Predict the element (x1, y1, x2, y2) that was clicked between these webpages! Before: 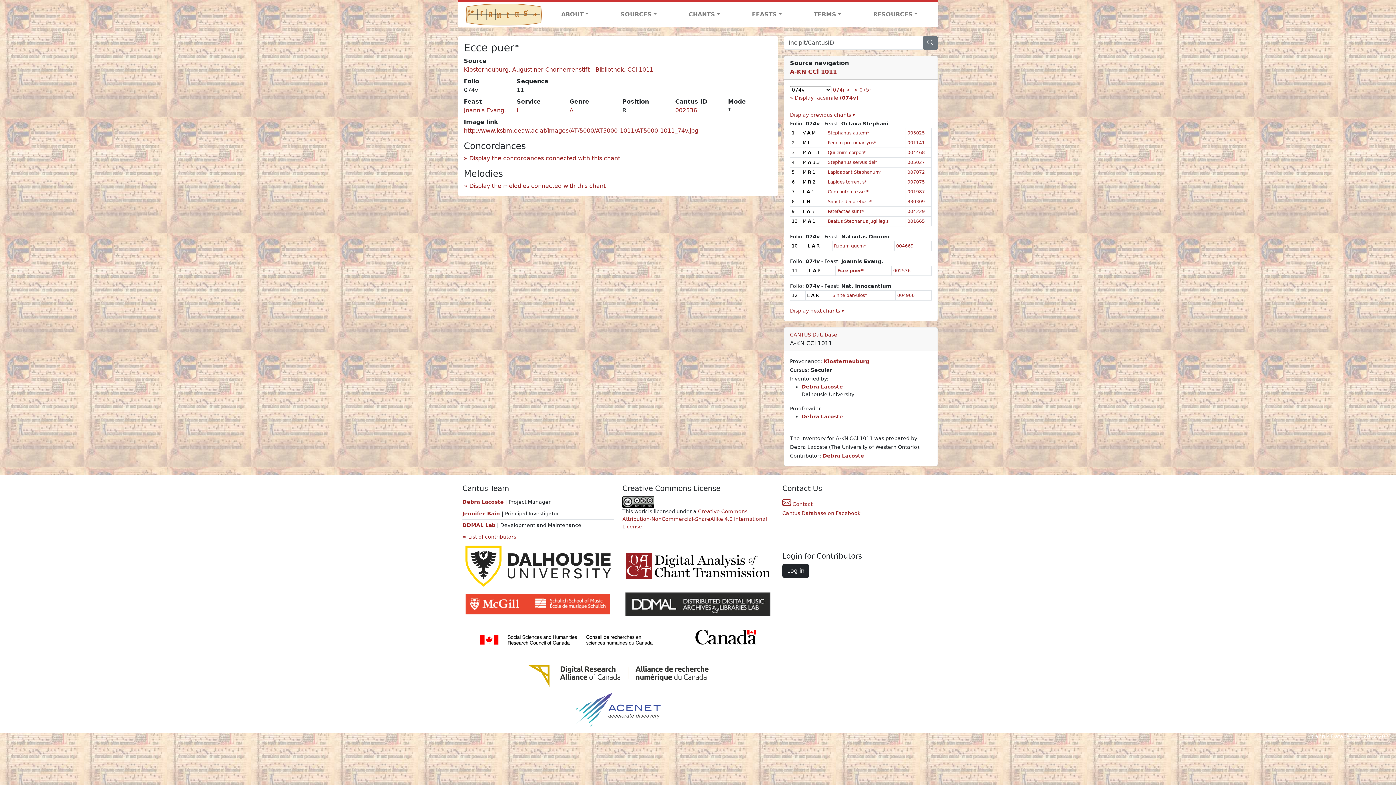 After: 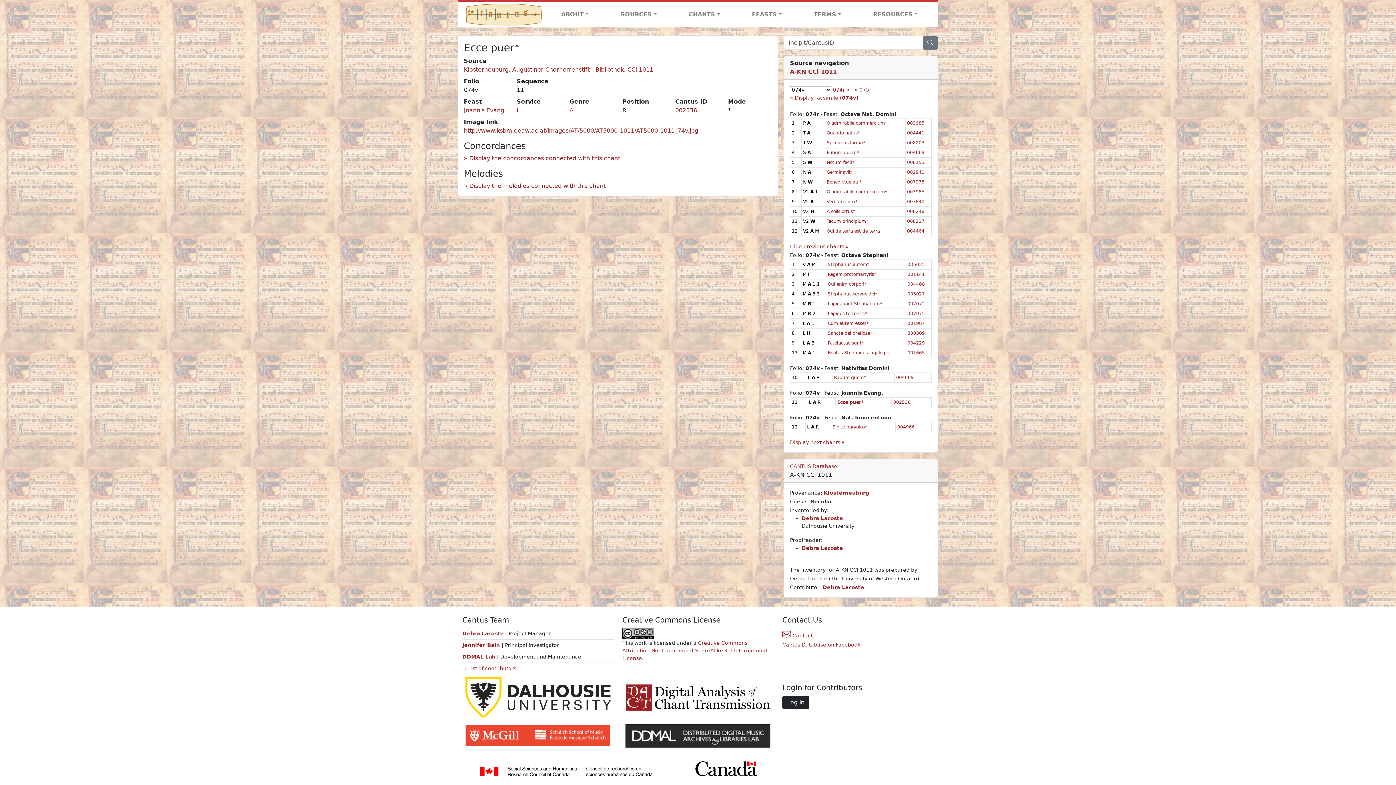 Action: label: Display previous chants ▾ bbox: (790, 111, 855, 117)